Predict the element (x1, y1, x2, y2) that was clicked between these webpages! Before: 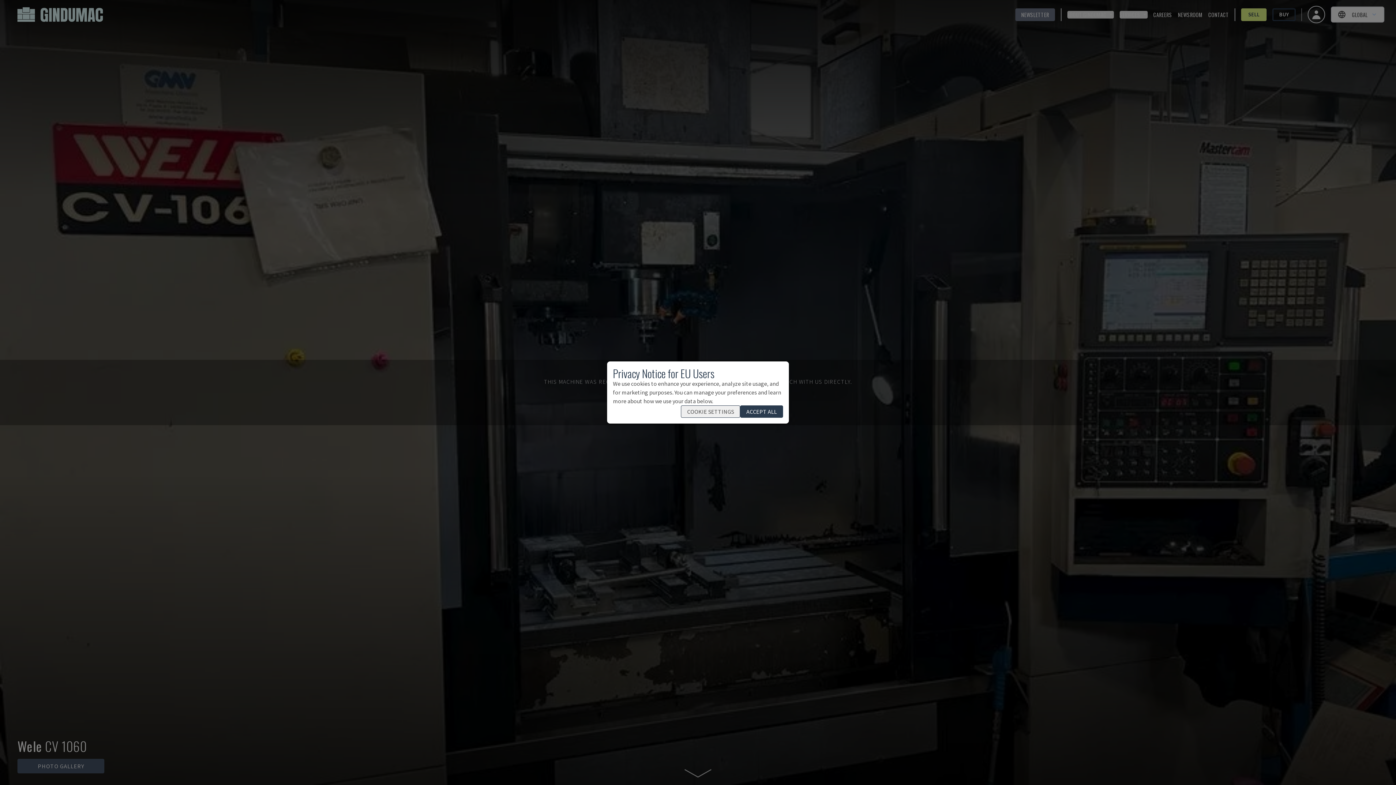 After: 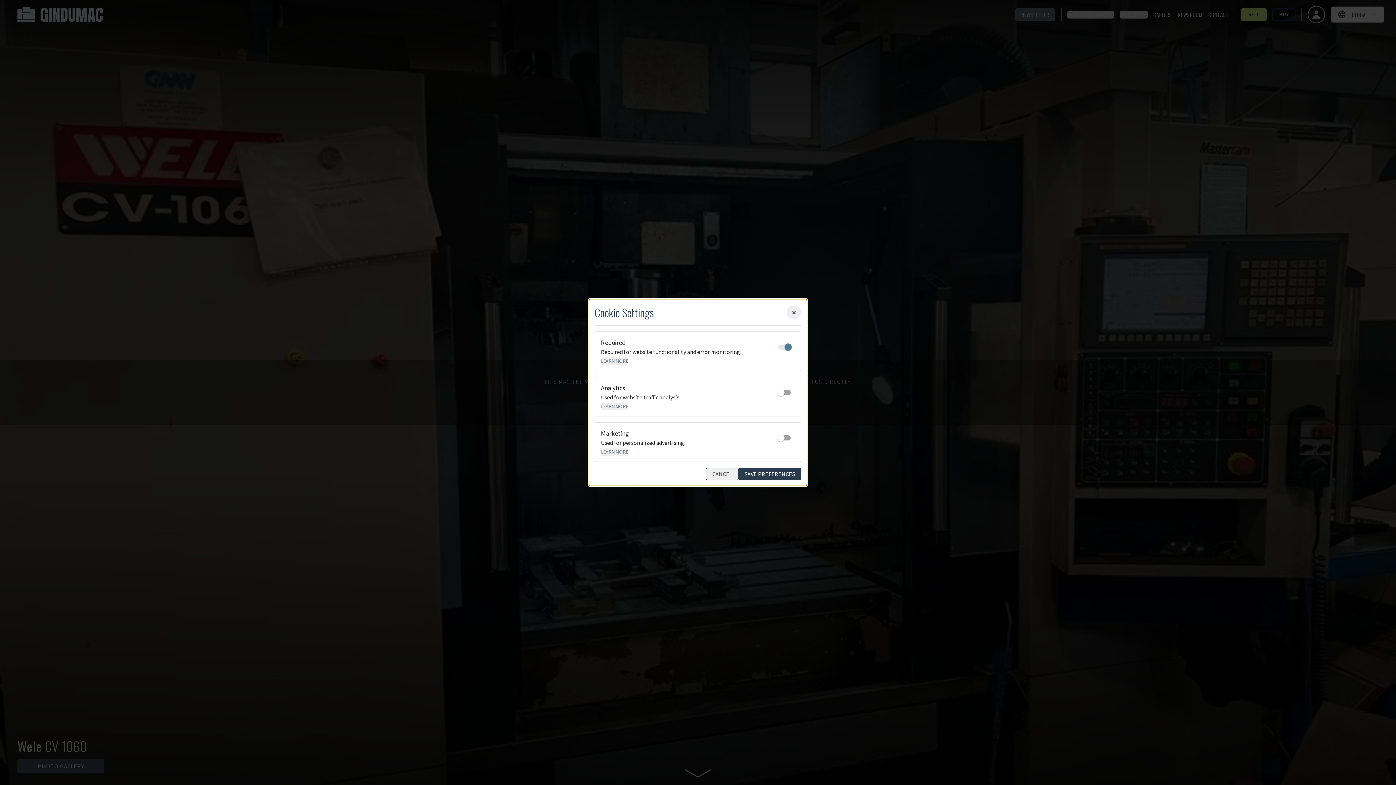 Action: label: COOKIE SETTINGS bbox: (681, 405, 740, 418)